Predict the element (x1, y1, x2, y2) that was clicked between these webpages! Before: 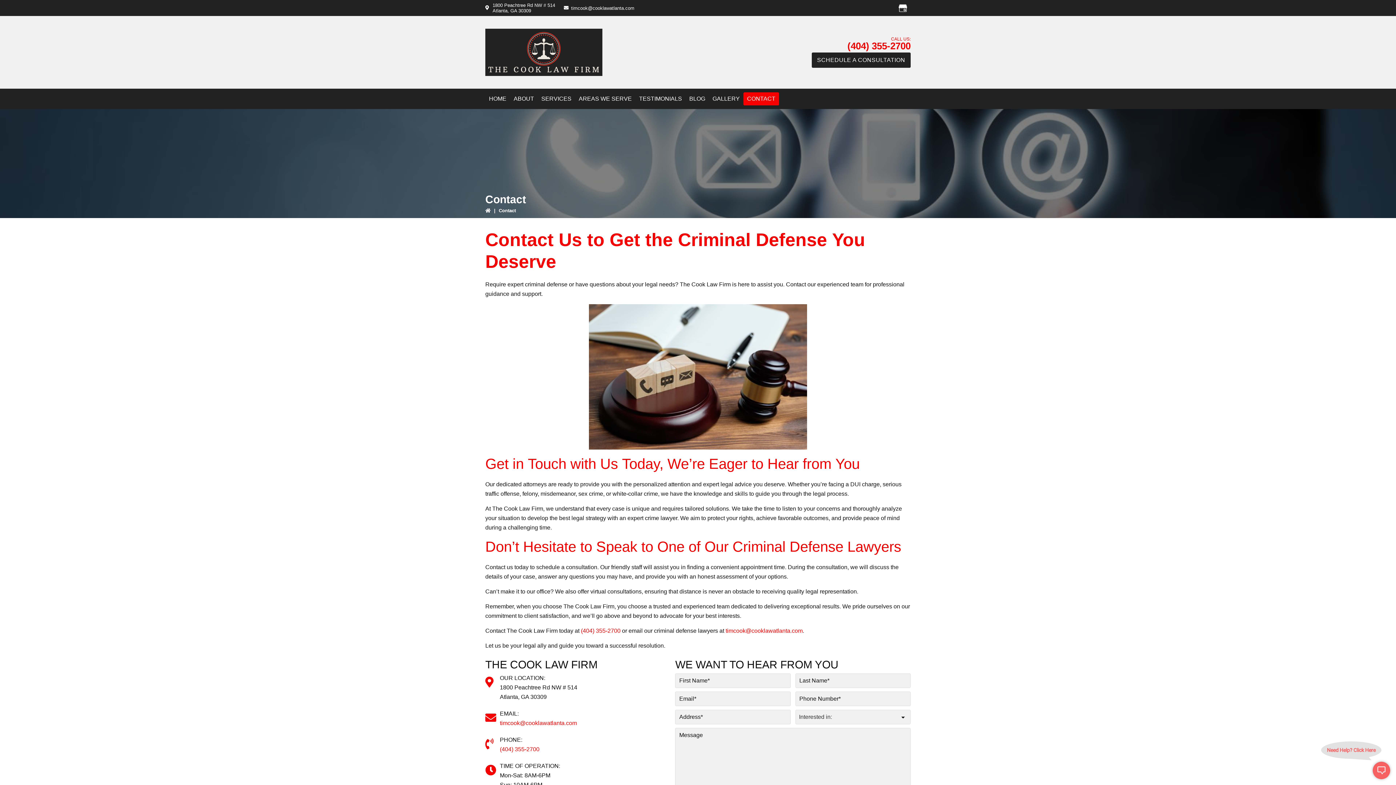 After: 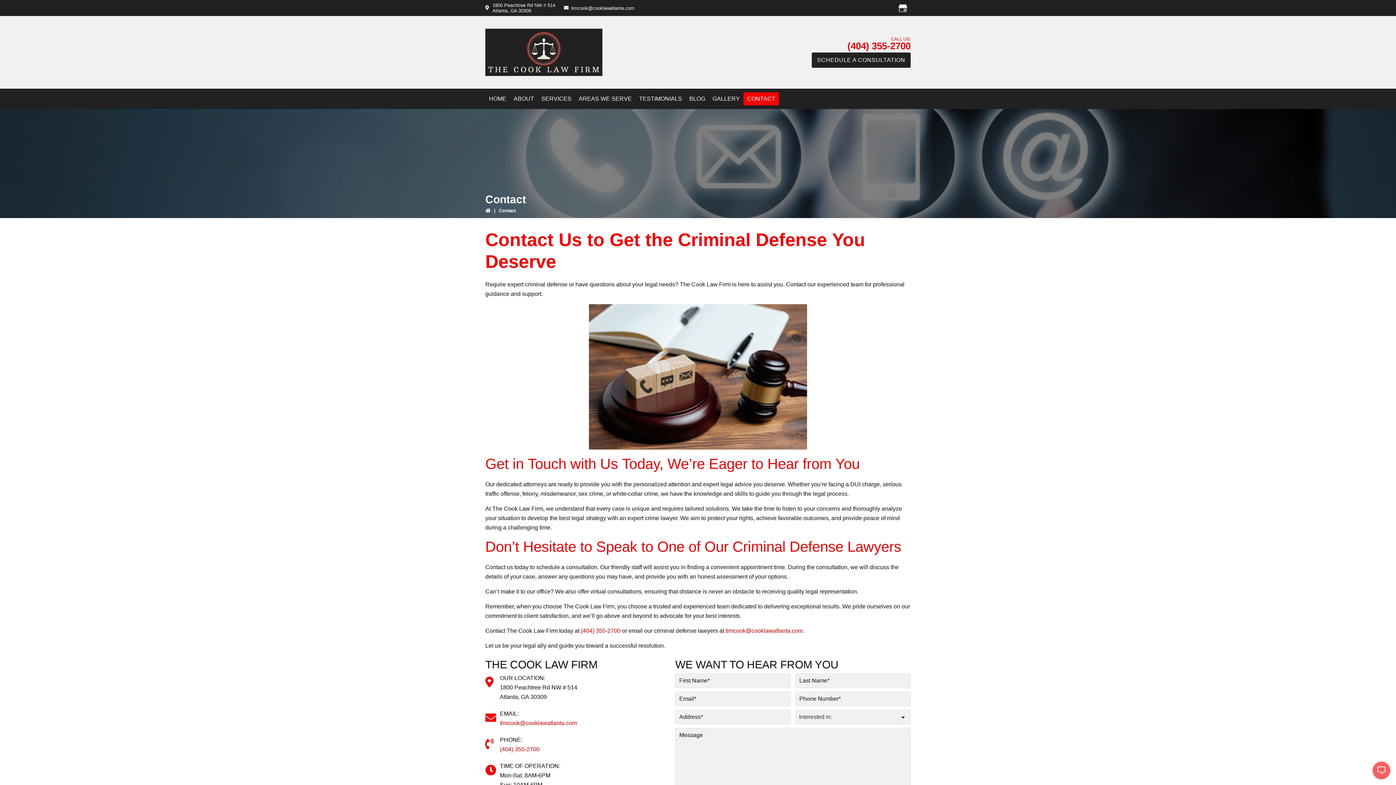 Action: bbox: (500, 720, 577, 726) label: timcook@cooklawatlanta.com